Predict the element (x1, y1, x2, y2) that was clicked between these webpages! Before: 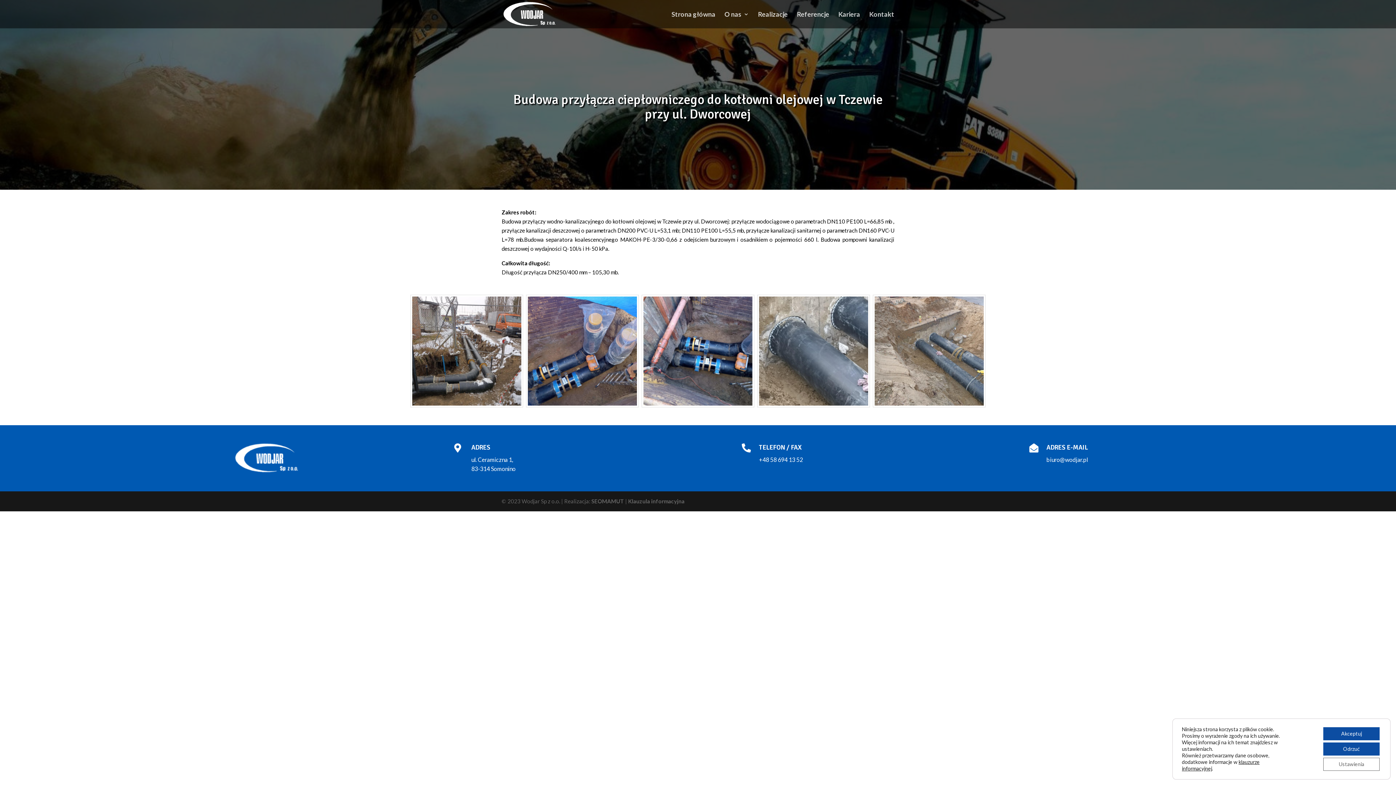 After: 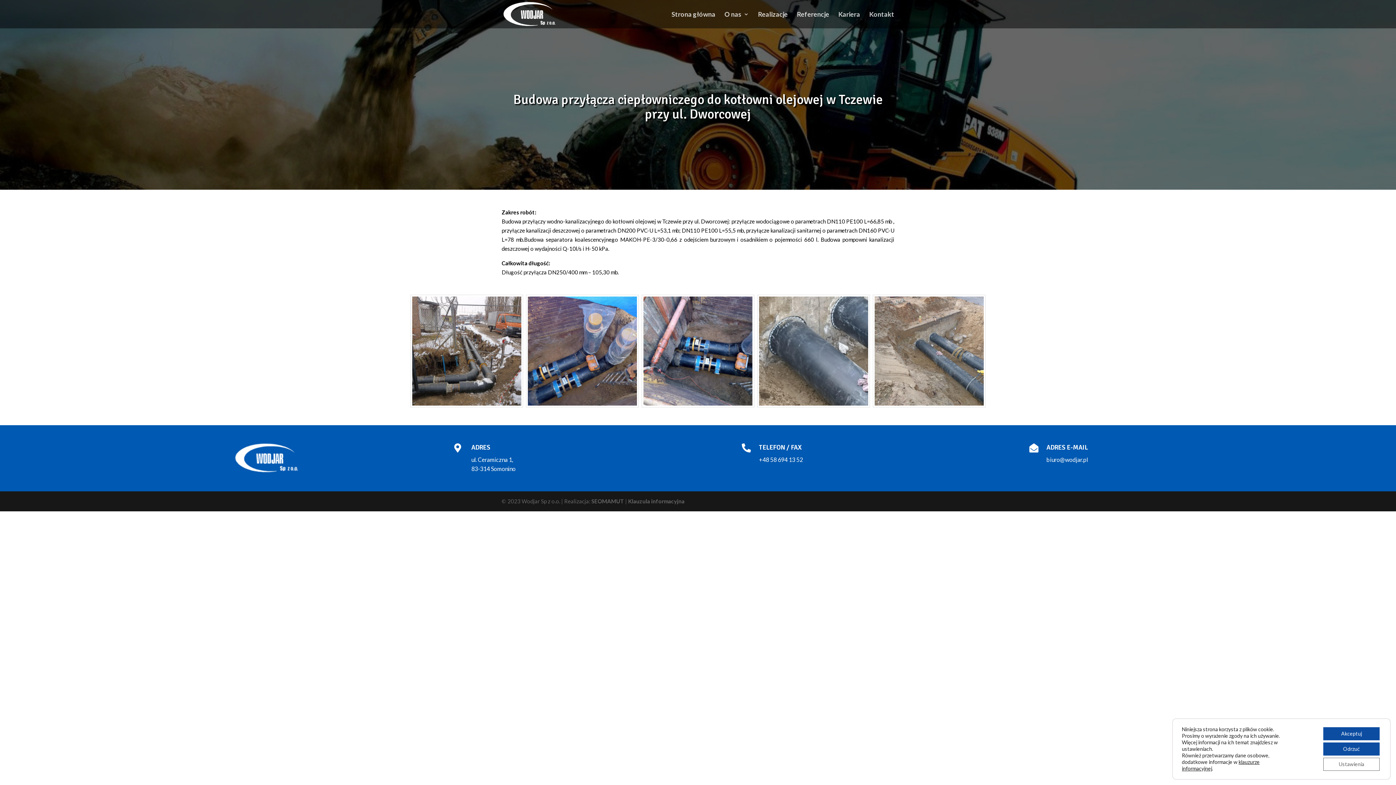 Action: bbox: (1046, 456, 1088, 463) label: biuro@wodjar.pl